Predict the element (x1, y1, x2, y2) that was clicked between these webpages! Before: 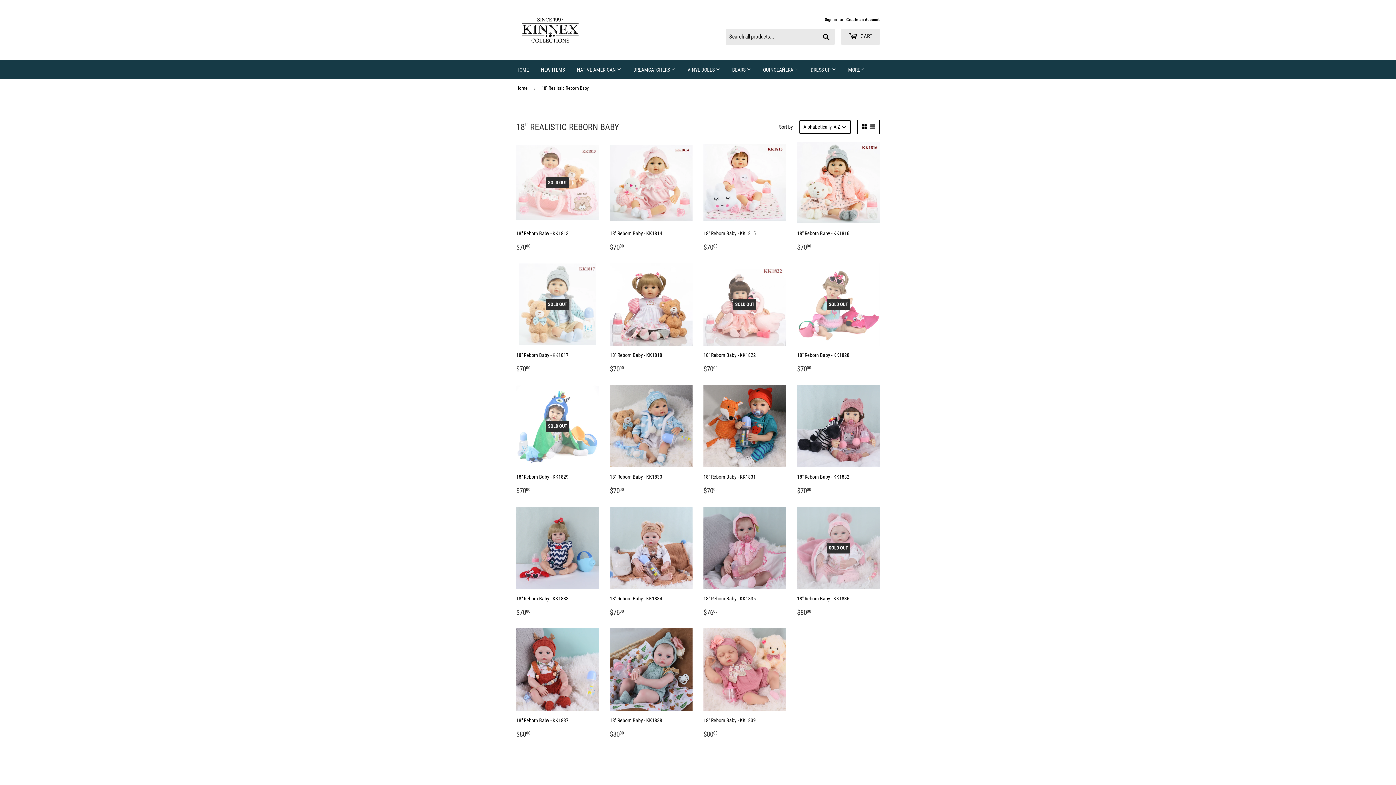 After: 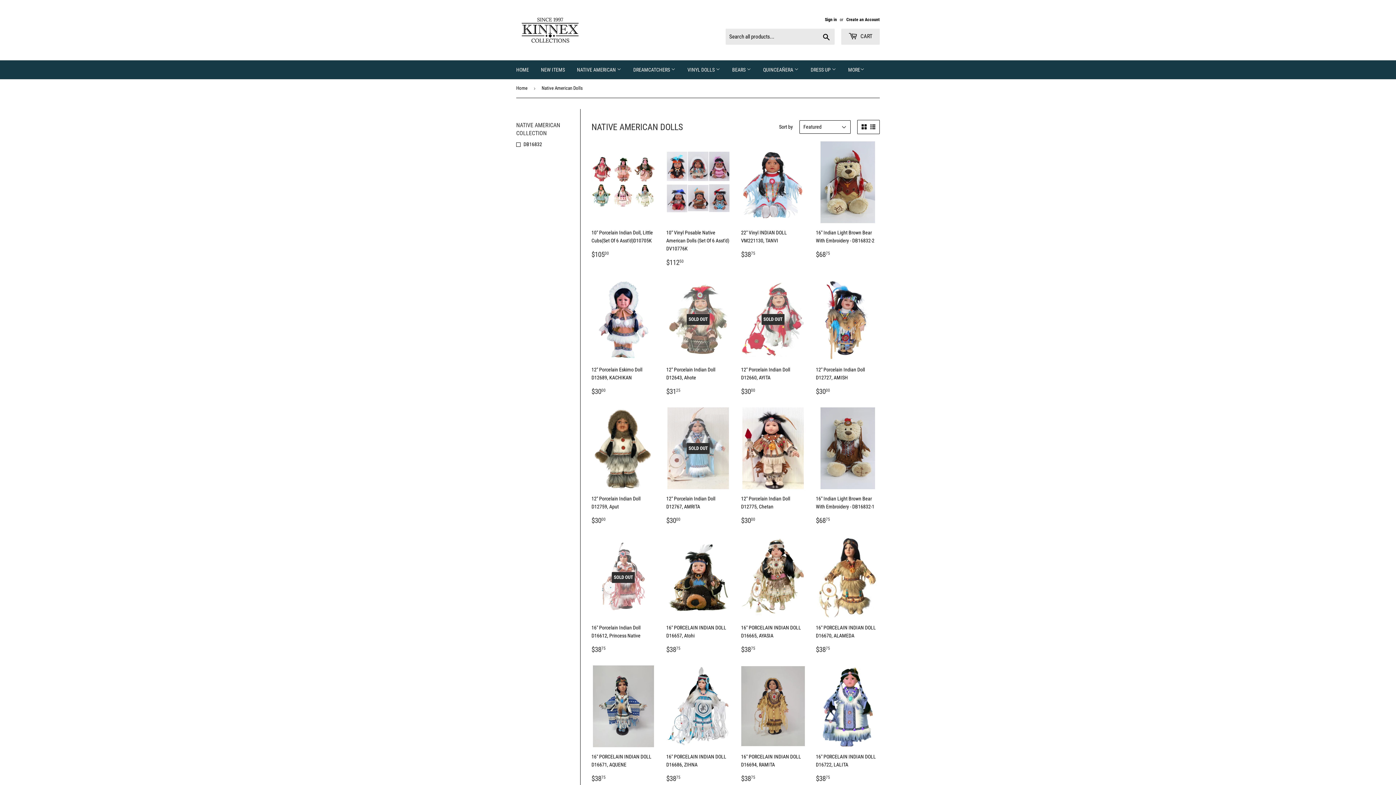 Action: label: NATIVE AMERICAN  bbox: (571, 60, 626, 79)